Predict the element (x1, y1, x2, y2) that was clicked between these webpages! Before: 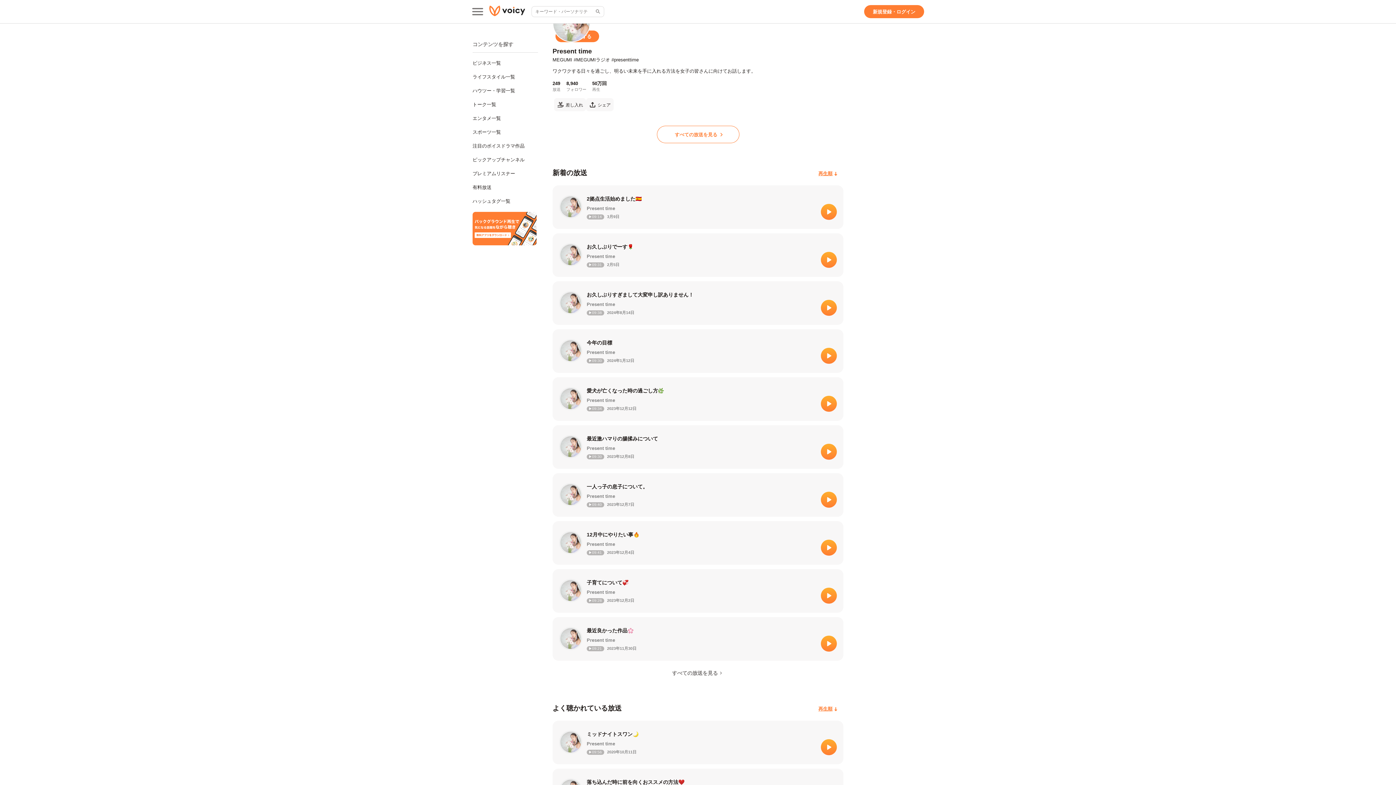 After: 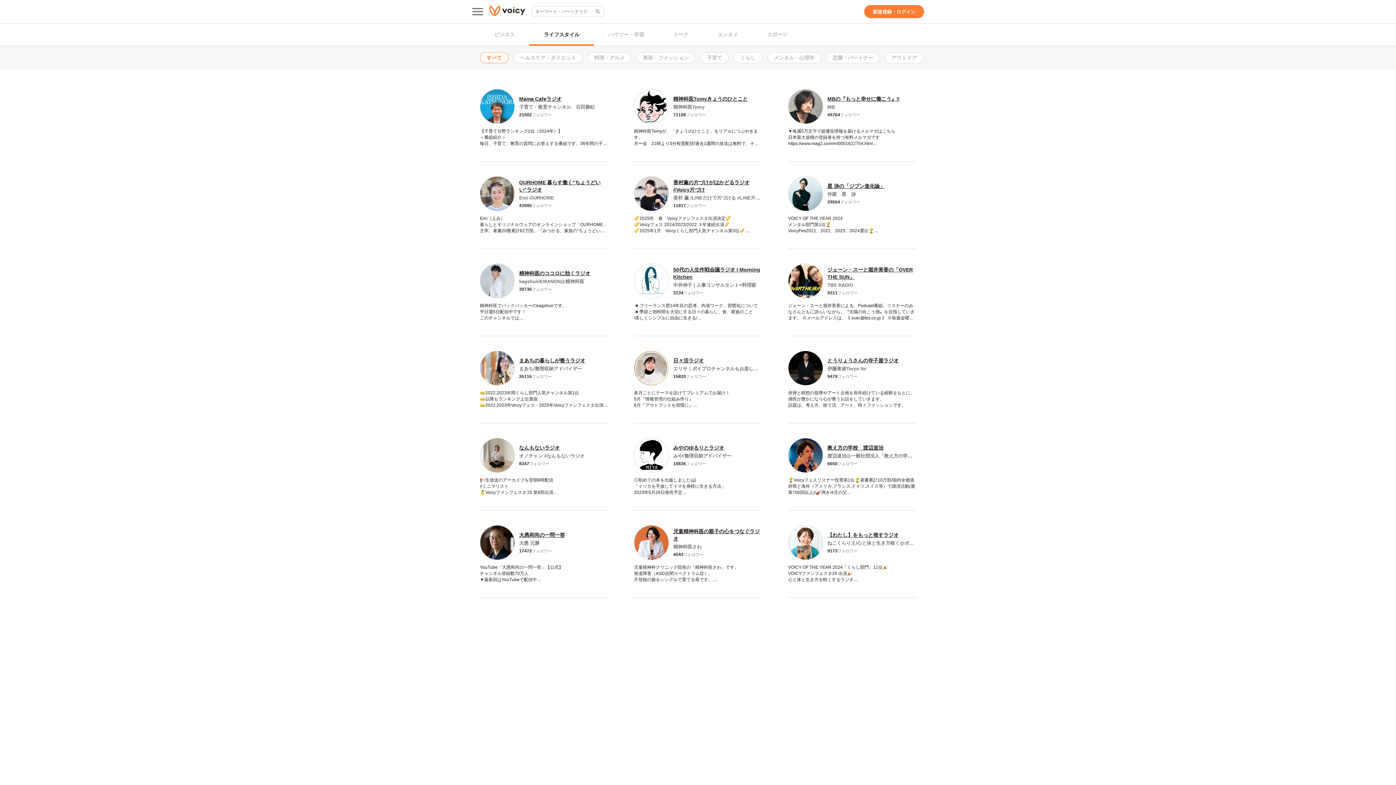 Action: bbox: (465, 70, 545, 84) label: ライフスタイル一覧